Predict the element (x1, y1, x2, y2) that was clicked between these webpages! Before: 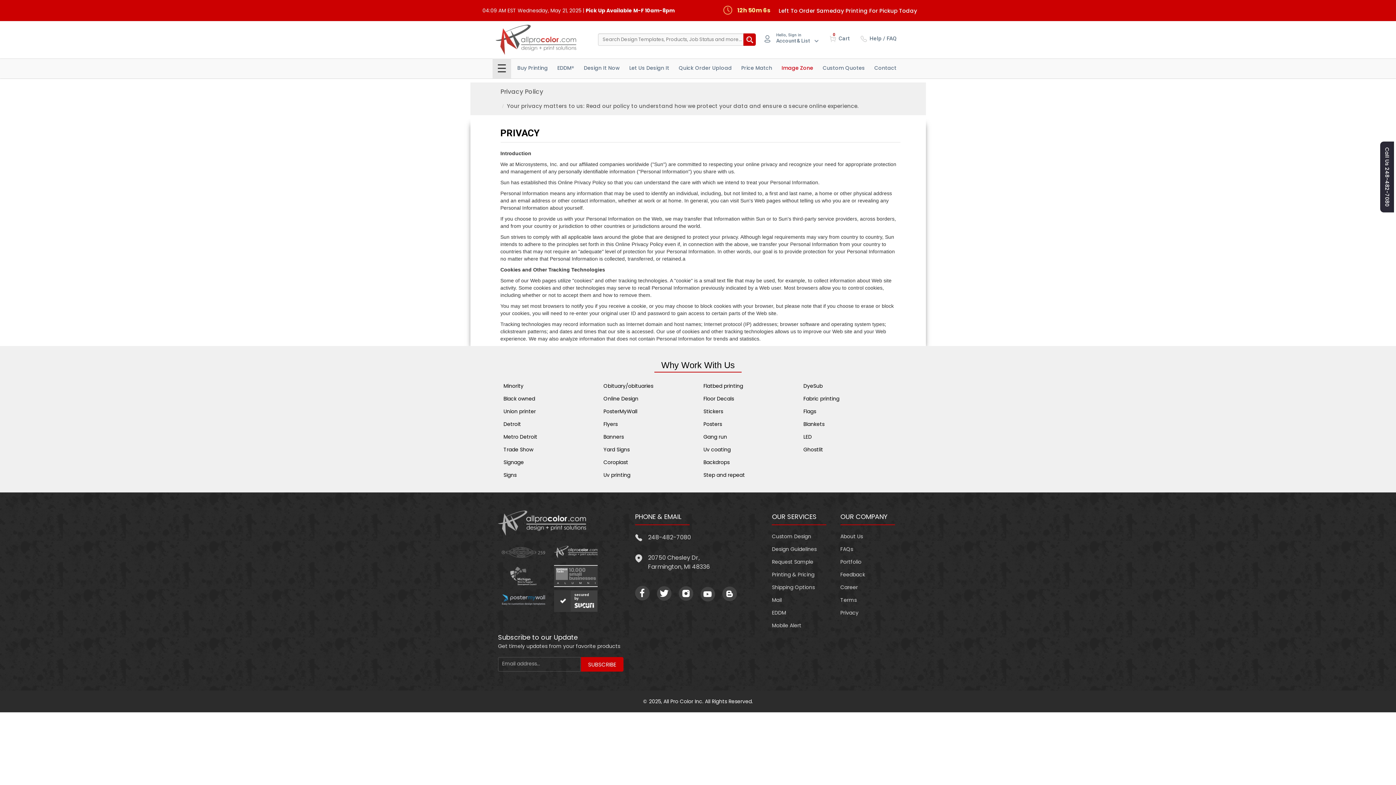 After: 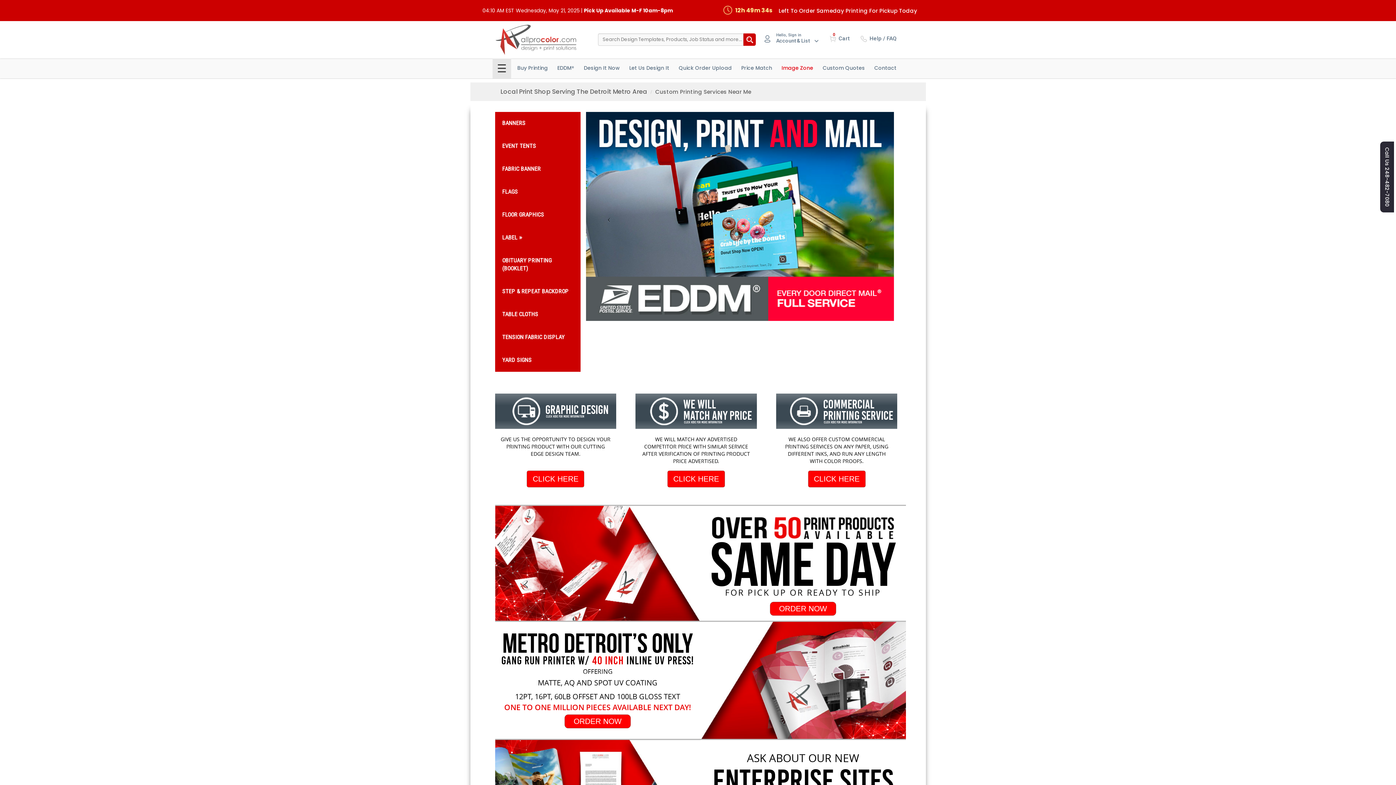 Action: bbox: (703, 458, 729, 466) label: Backdrops